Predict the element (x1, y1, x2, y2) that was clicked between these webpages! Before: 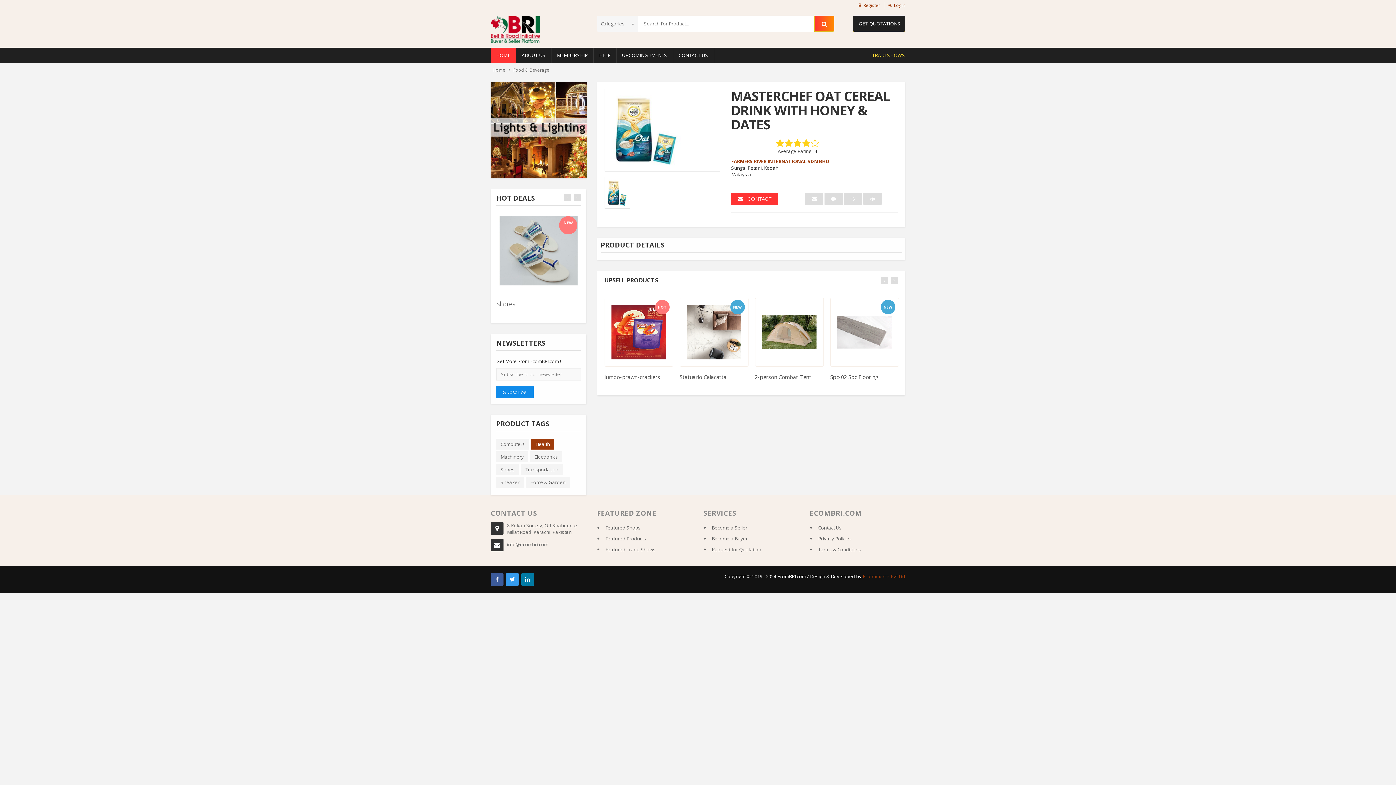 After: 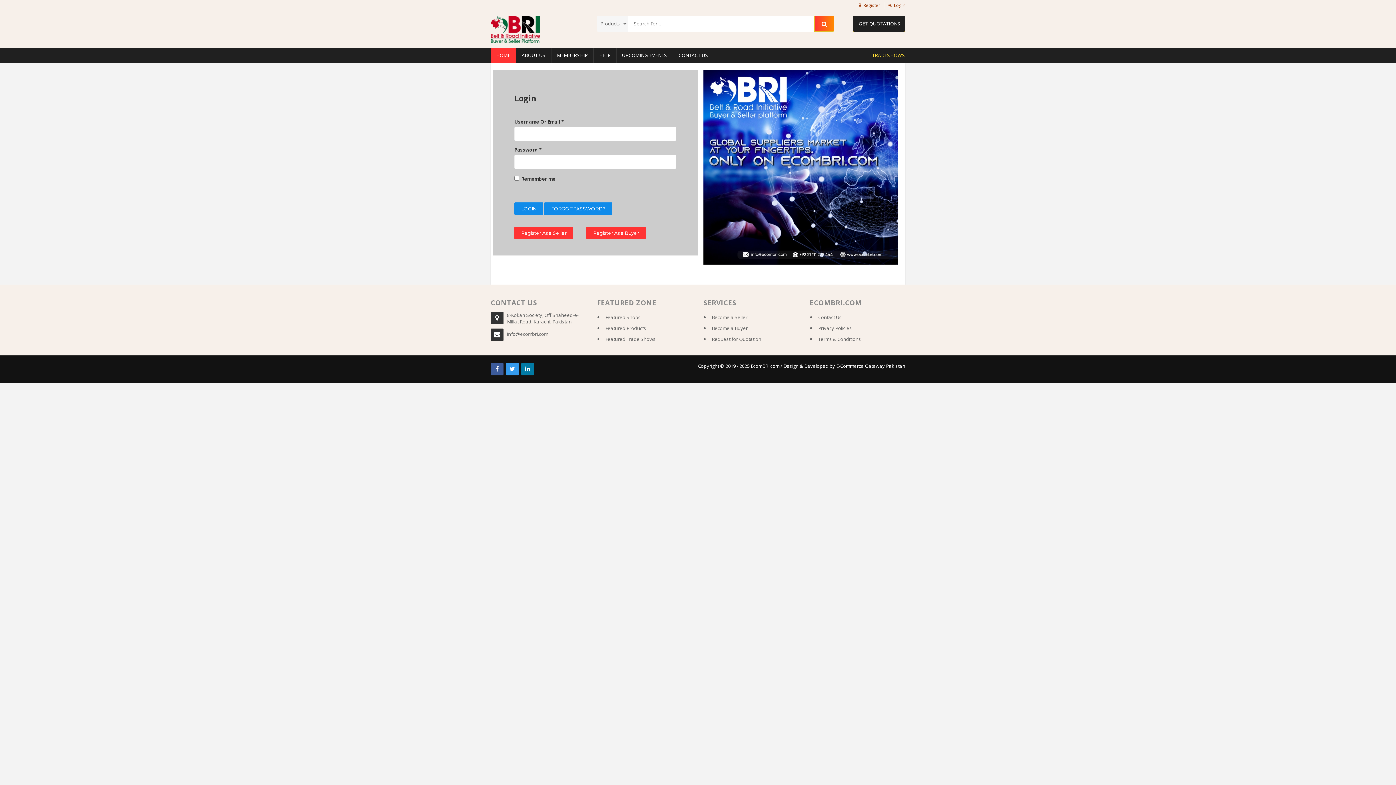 Action: bbox: (704, 299, 716, 312)